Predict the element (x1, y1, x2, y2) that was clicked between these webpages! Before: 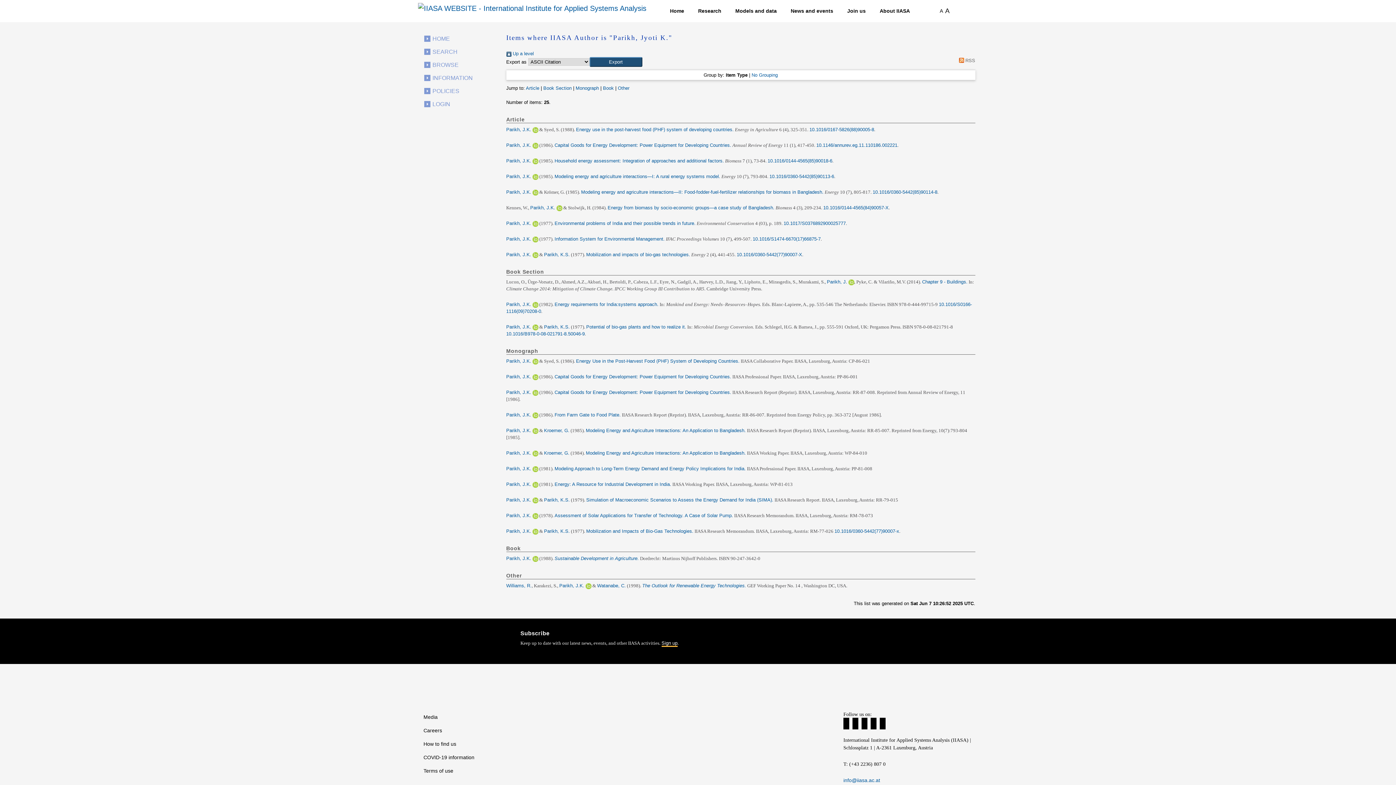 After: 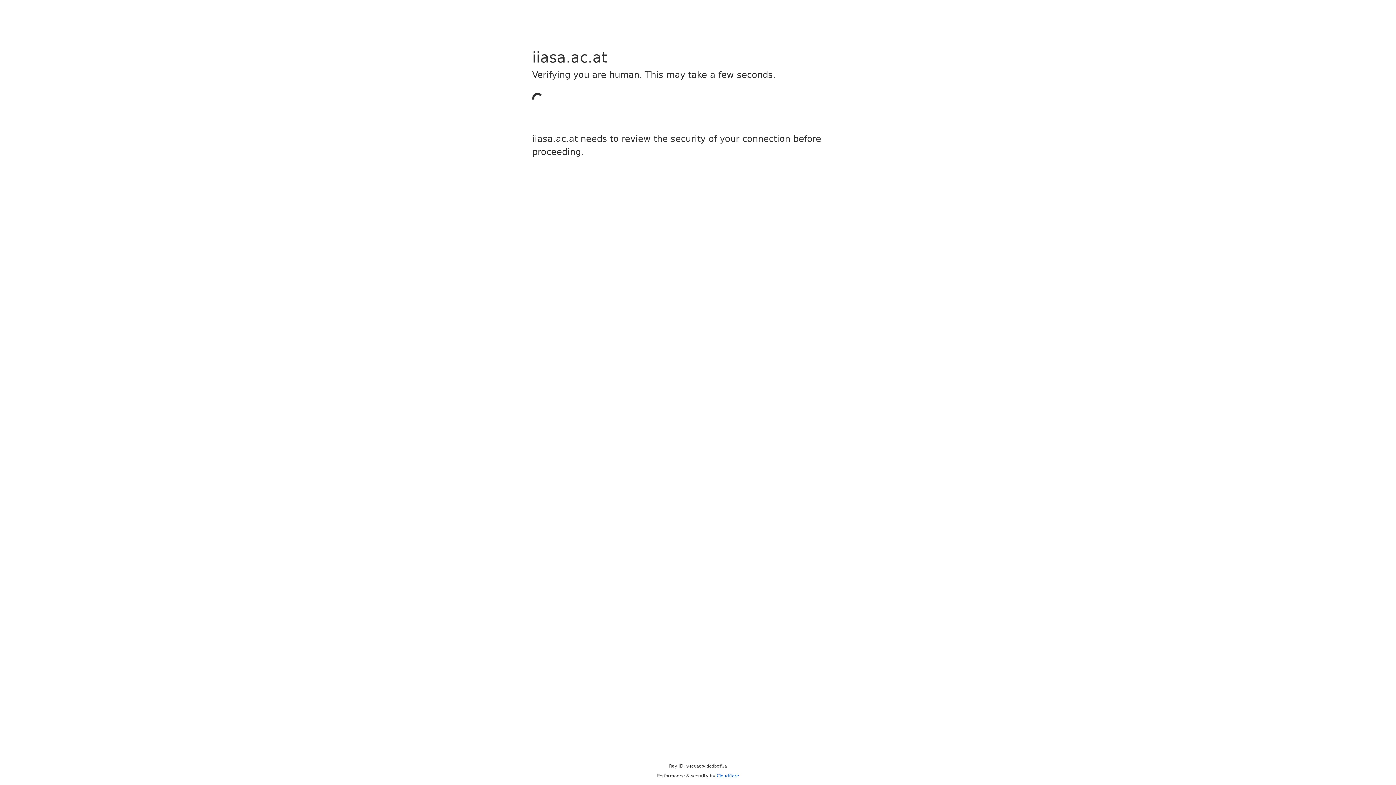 Action: bbox: (423, 751, 552, 764) label: COVID-19 information